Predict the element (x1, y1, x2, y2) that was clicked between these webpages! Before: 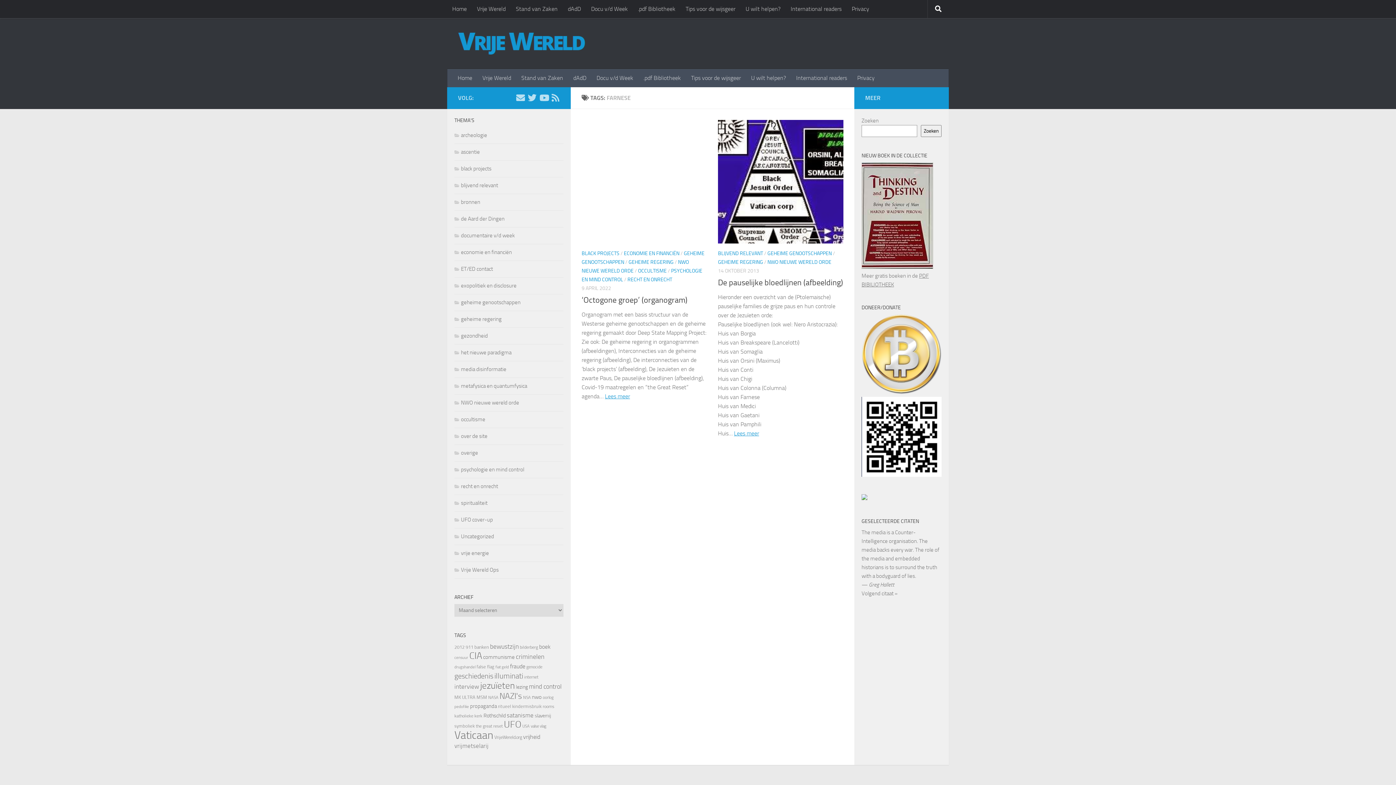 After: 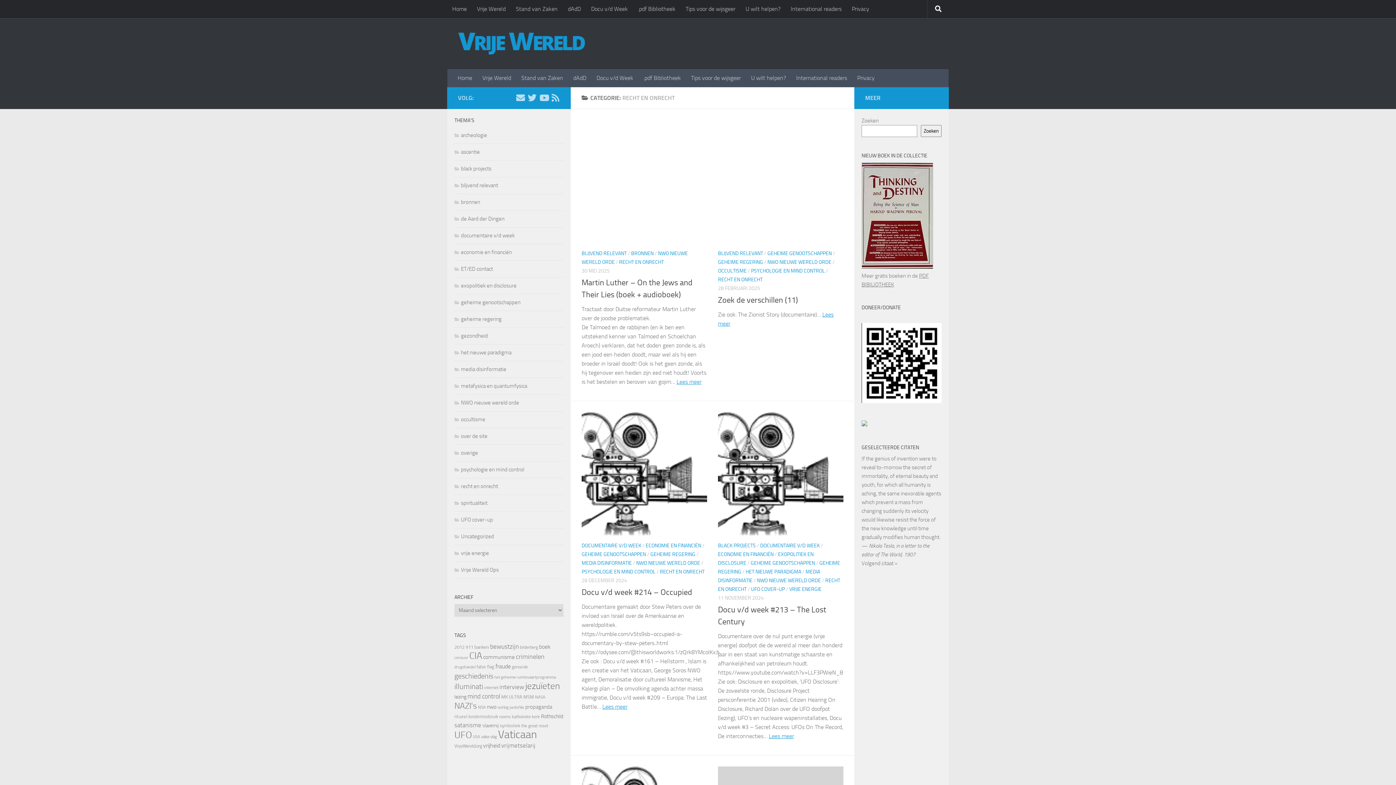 Action: label: recht en onrecht bbox: (454, 483, 498, 489)